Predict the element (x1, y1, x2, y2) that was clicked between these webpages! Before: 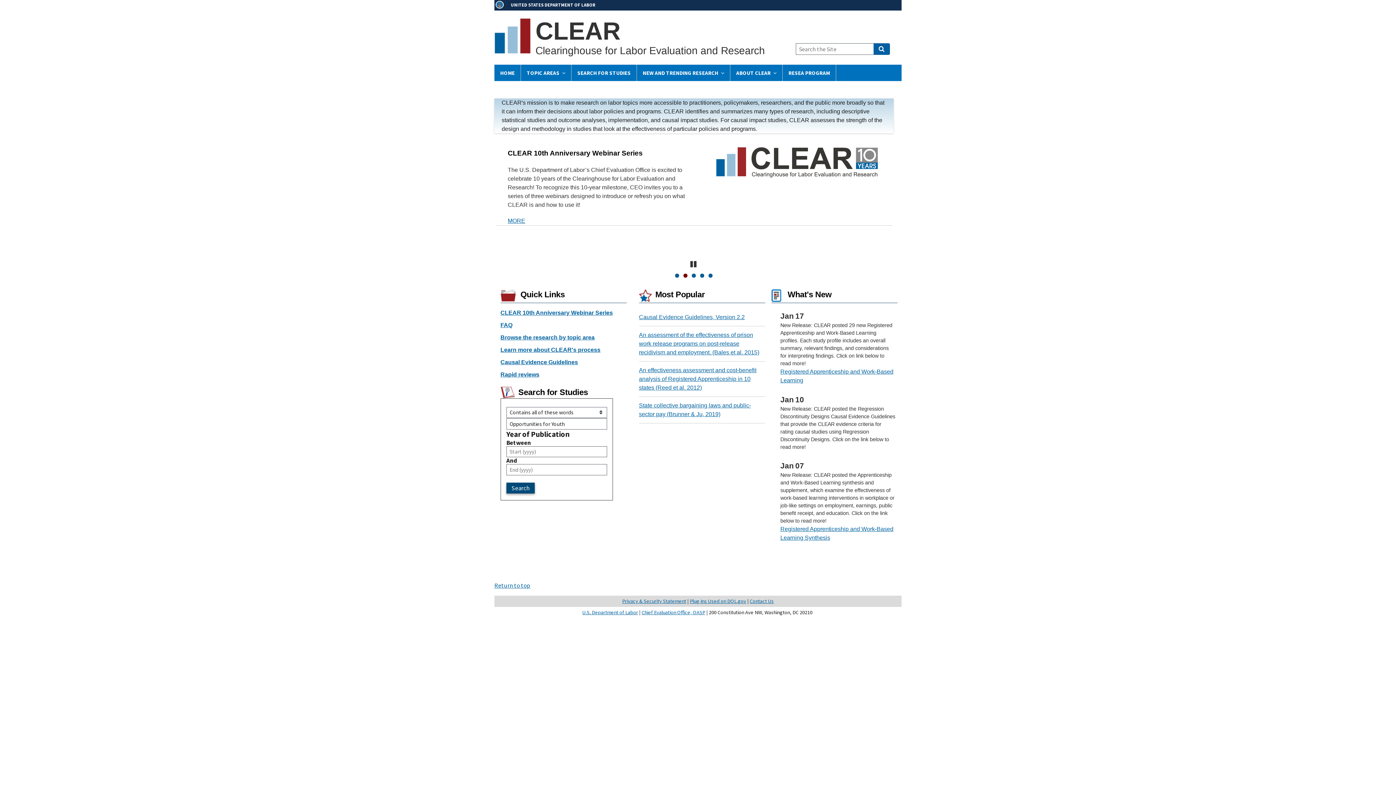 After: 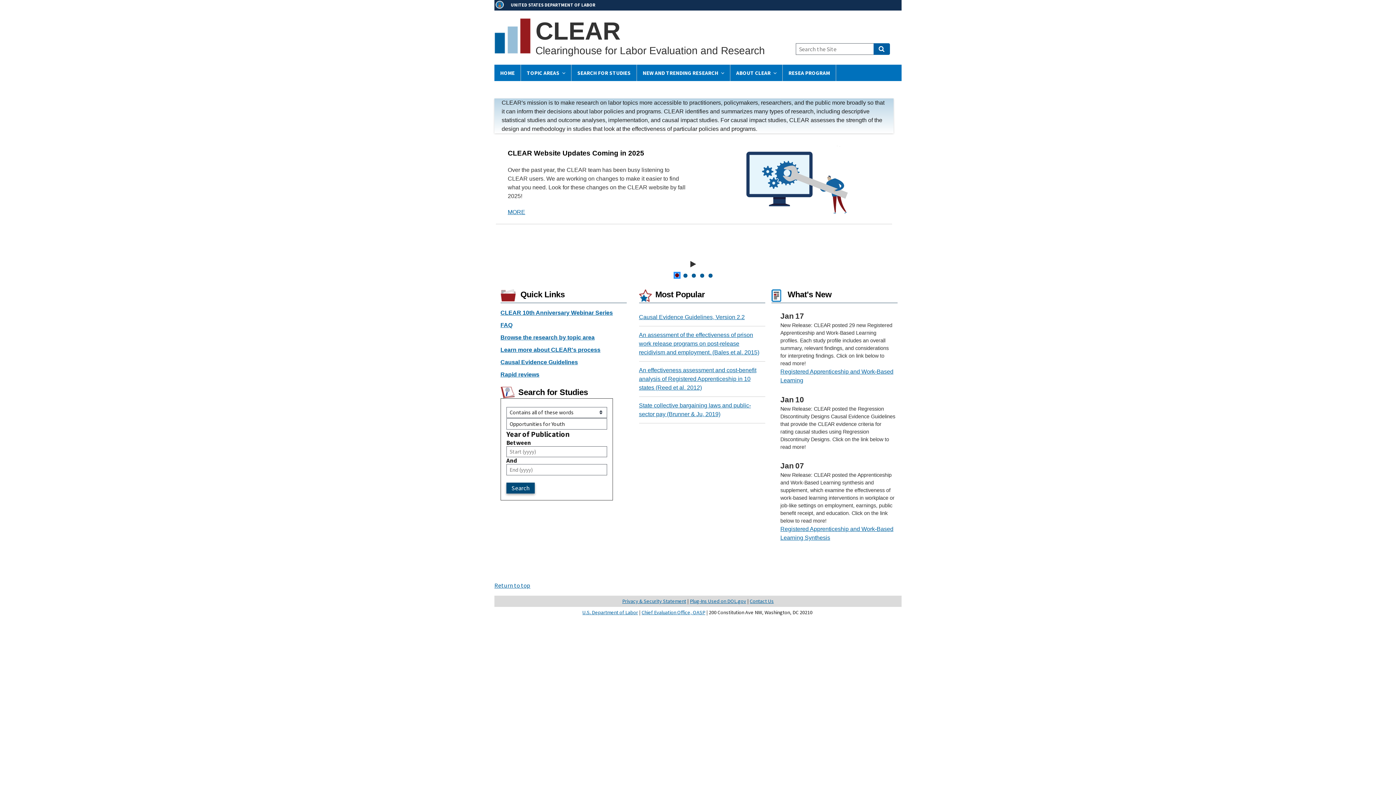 Action: label: 1 bbox: (675, 273, 679, 277)